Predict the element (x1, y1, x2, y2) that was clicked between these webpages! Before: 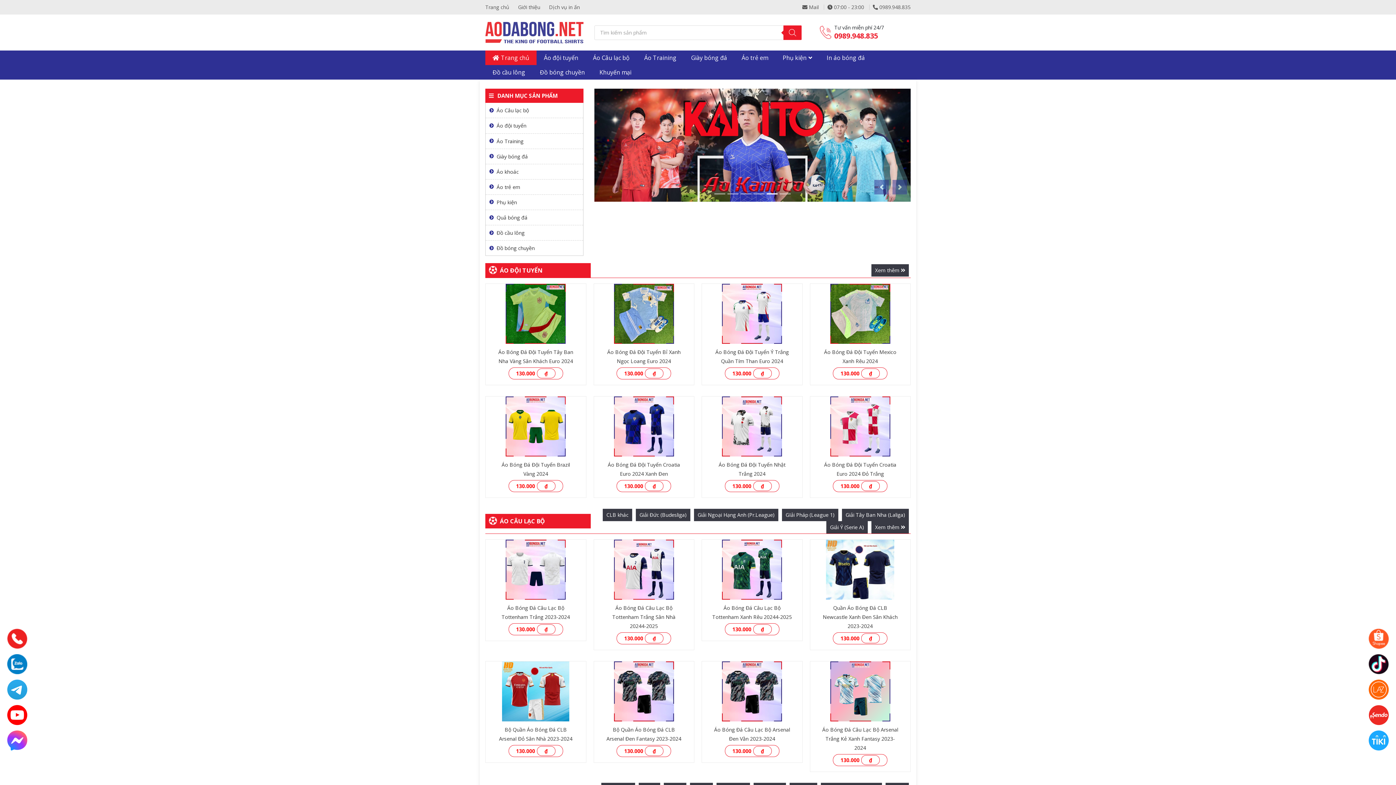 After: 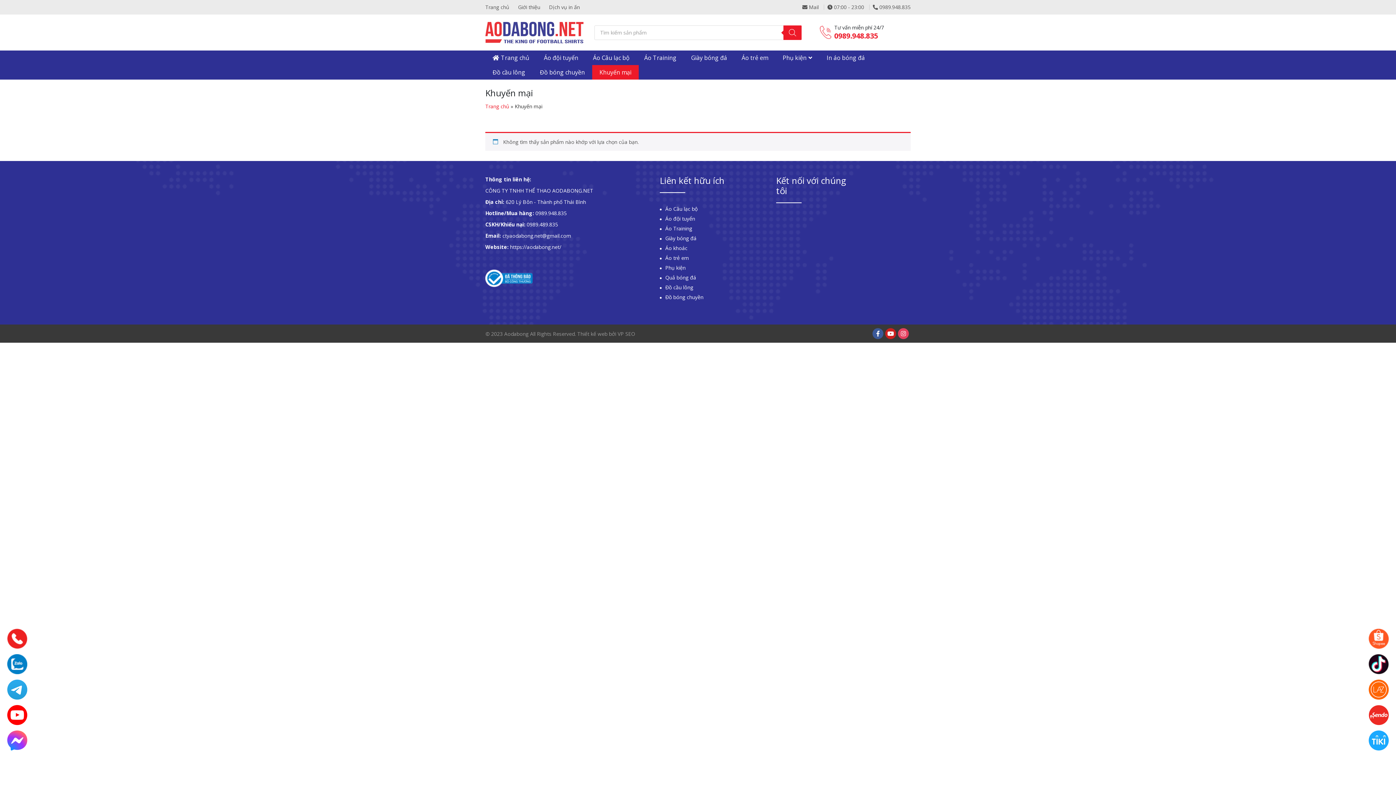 Action: label: Khuyến mại bbox: (592, 65, 638, 79)